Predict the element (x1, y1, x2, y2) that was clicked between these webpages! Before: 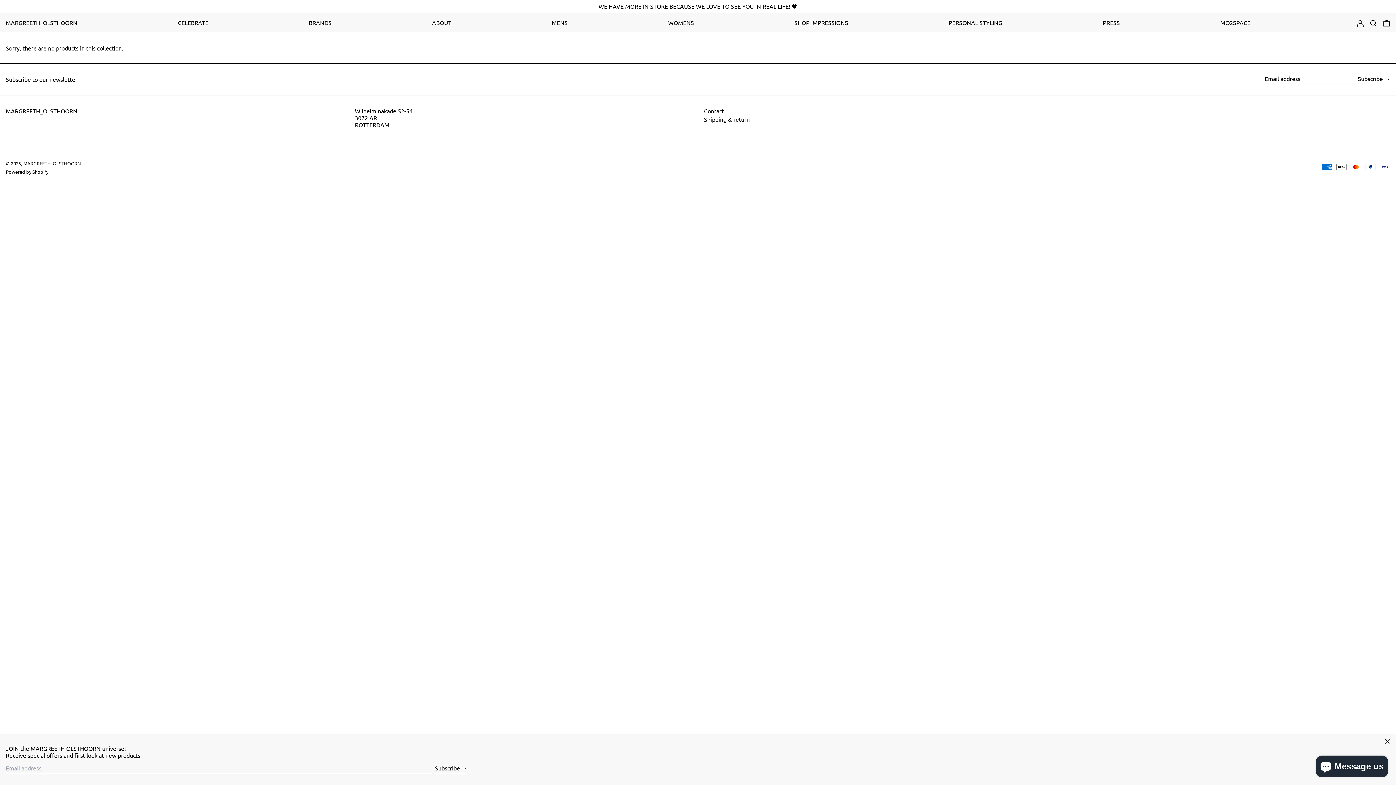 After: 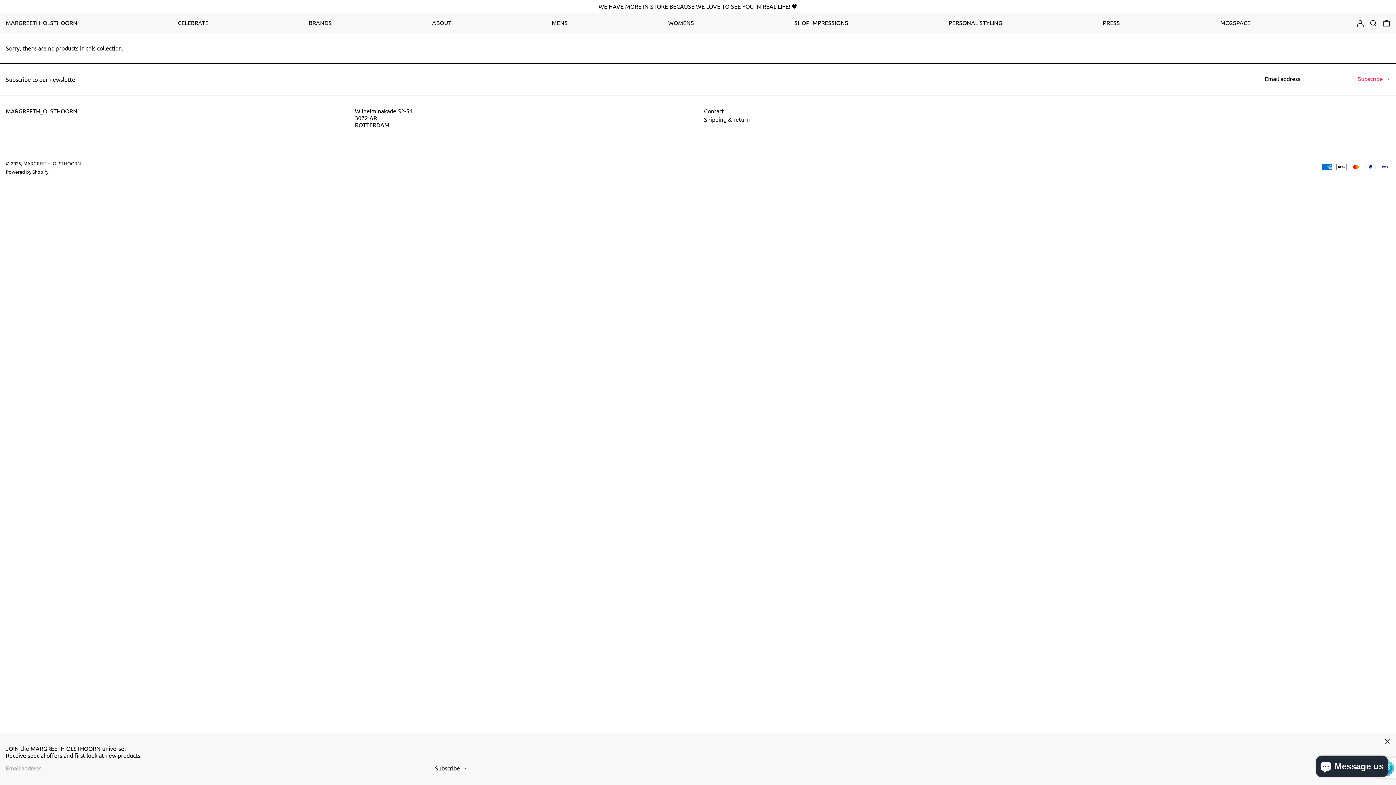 Action: label: Subscribe → bbox: (1358, 75, 1390, 83)